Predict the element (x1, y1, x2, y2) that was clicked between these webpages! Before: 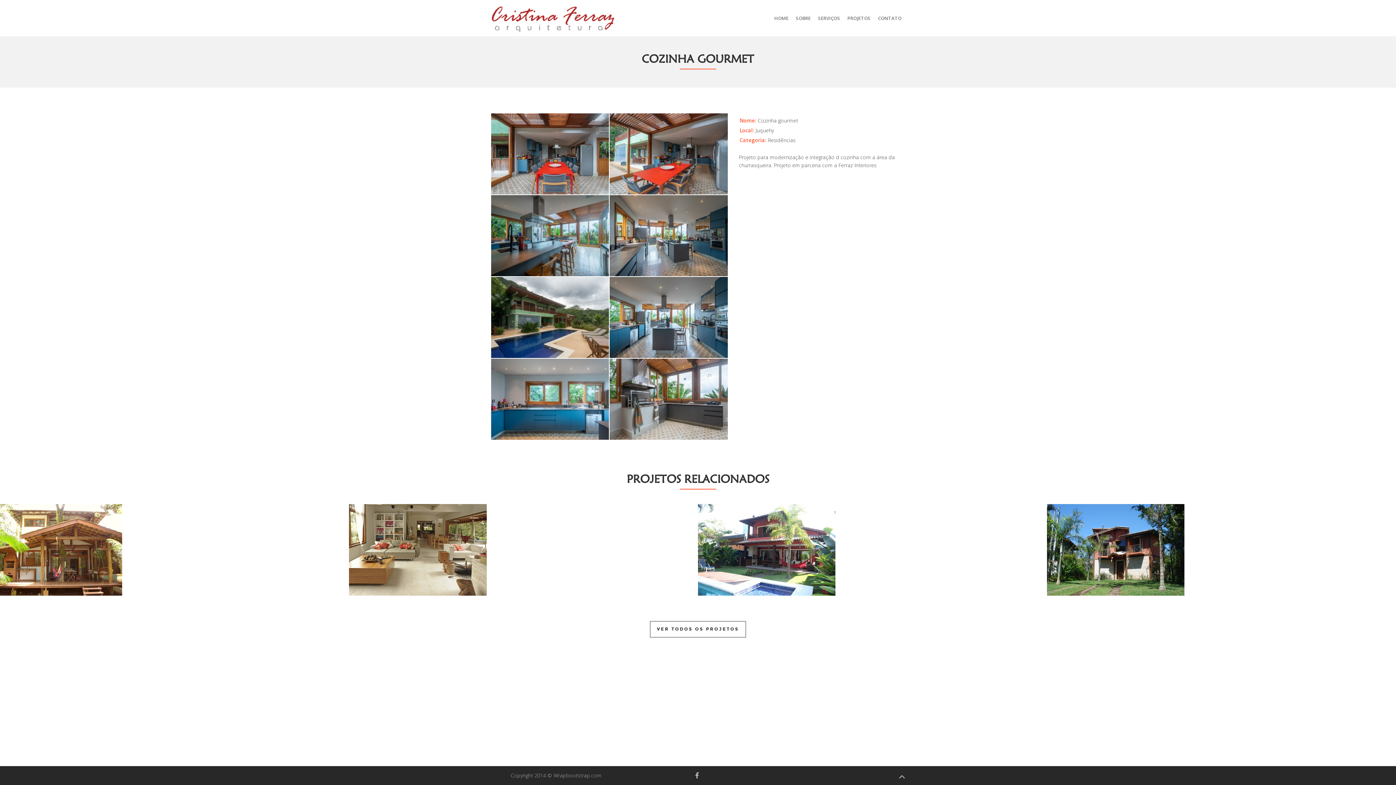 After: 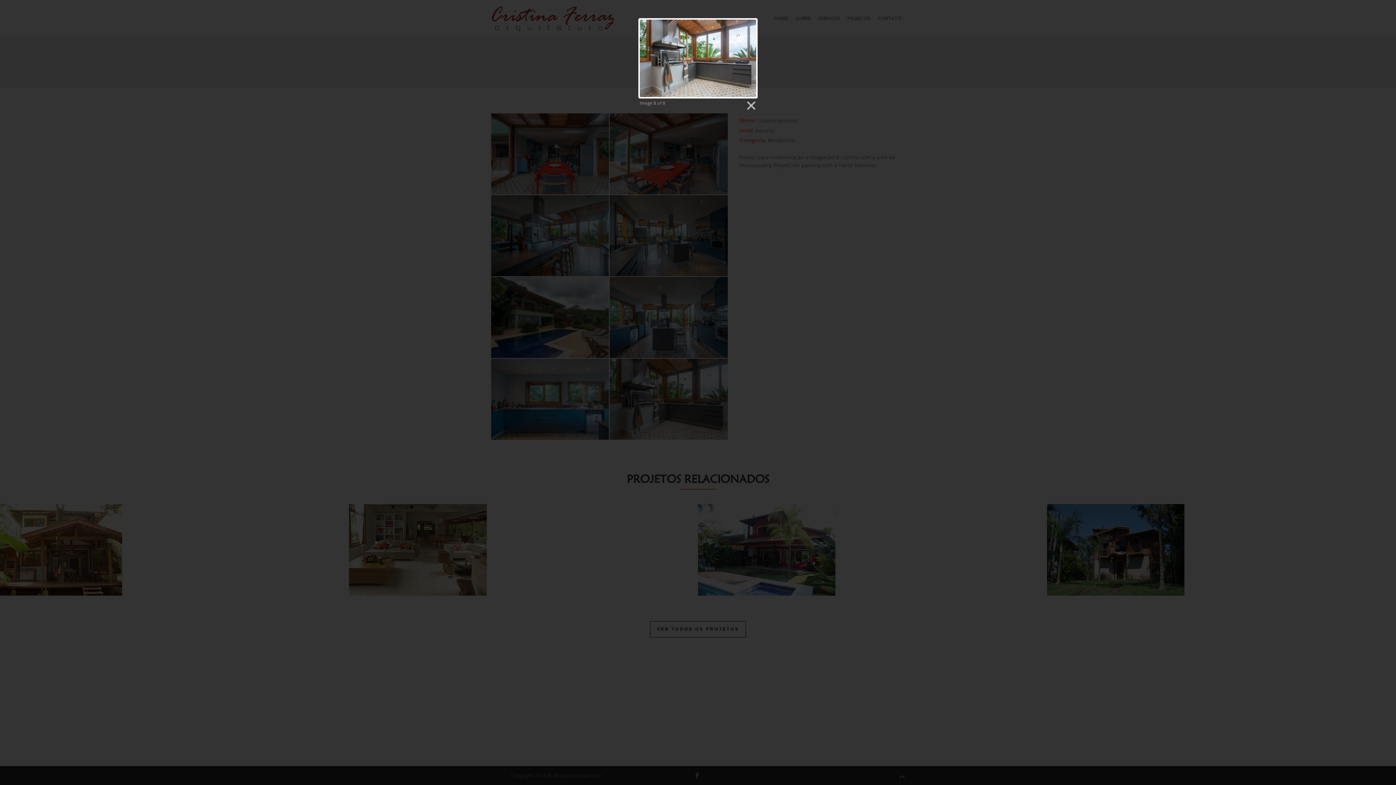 Action: bbox: (609, 358, 728, 440)